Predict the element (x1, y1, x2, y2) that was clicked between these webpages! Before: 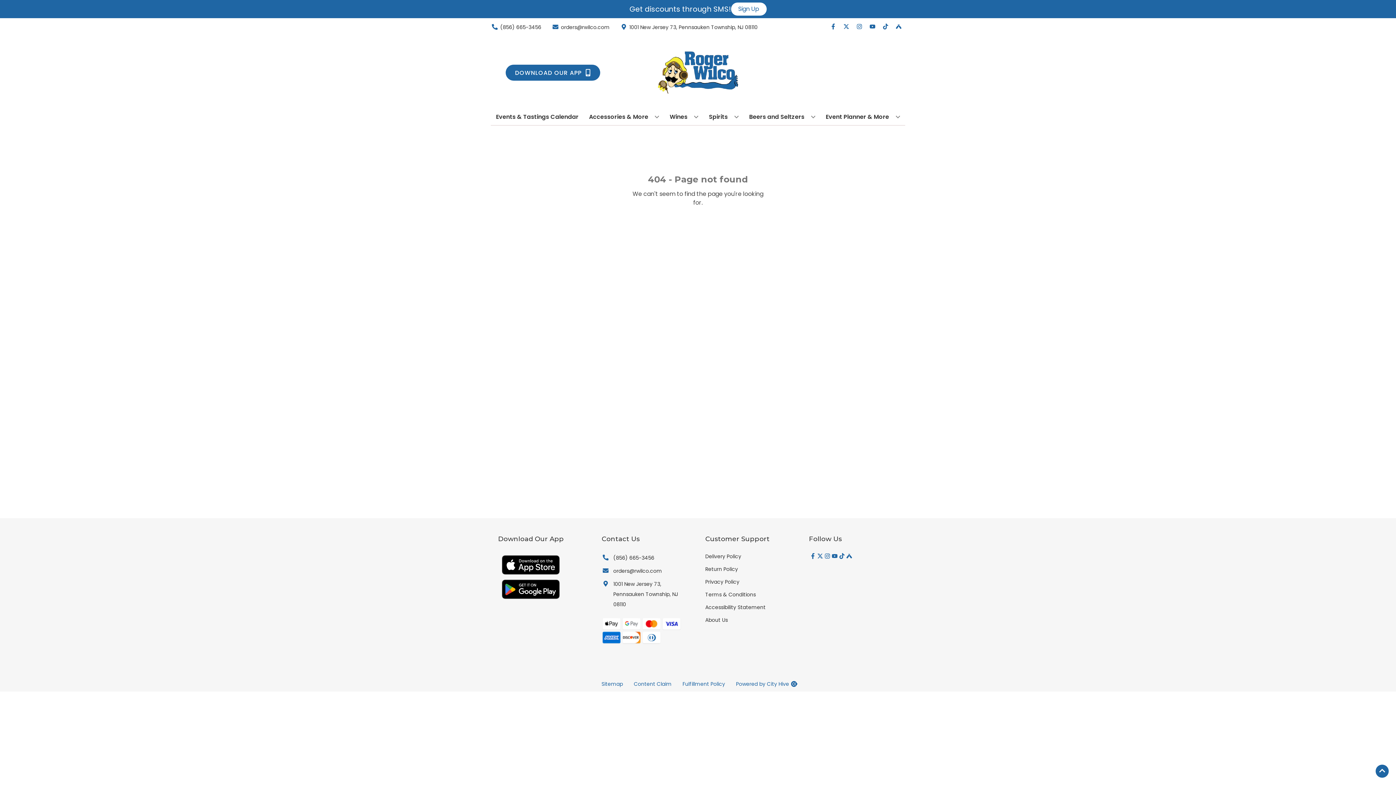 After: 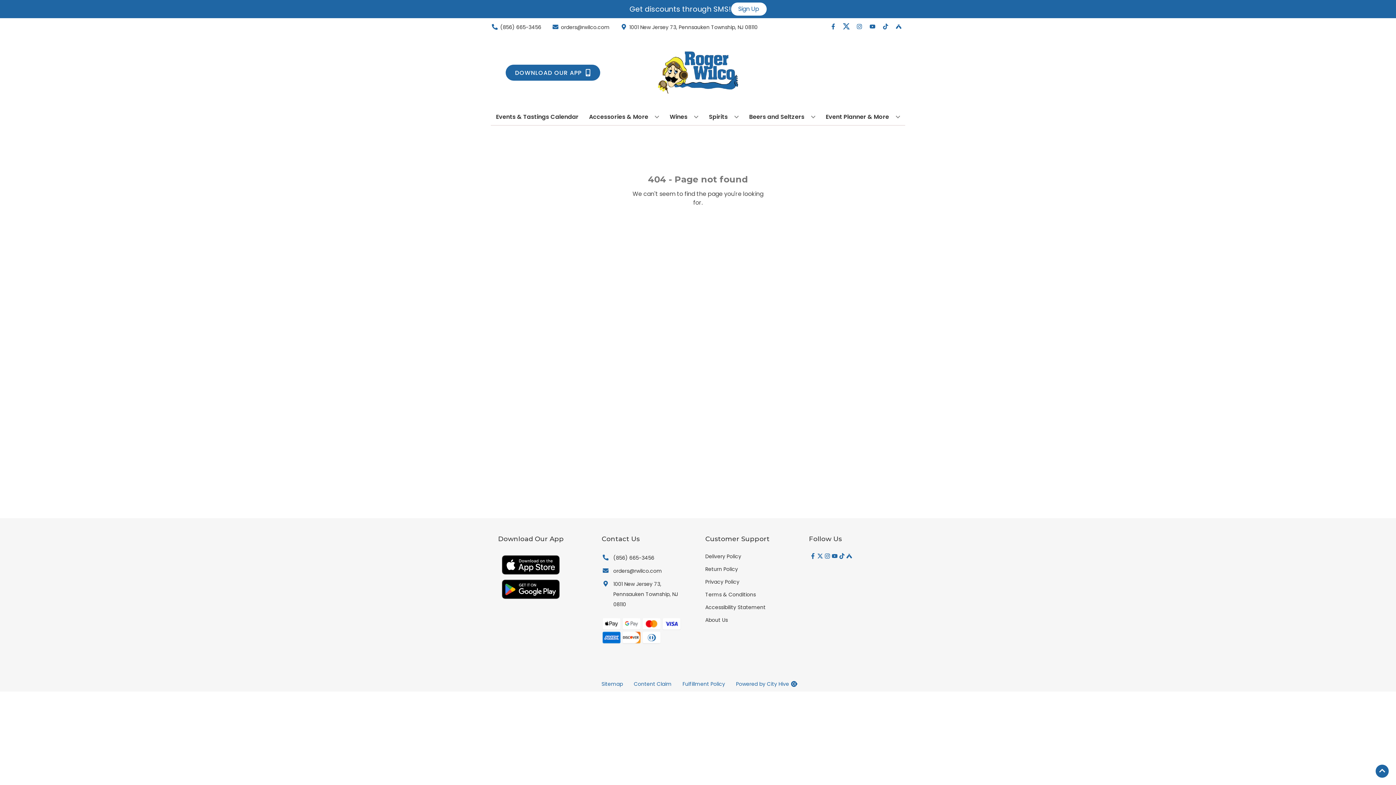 Action: bbox: (840, 23, 853, 30) label: Opens twitter in a new tab